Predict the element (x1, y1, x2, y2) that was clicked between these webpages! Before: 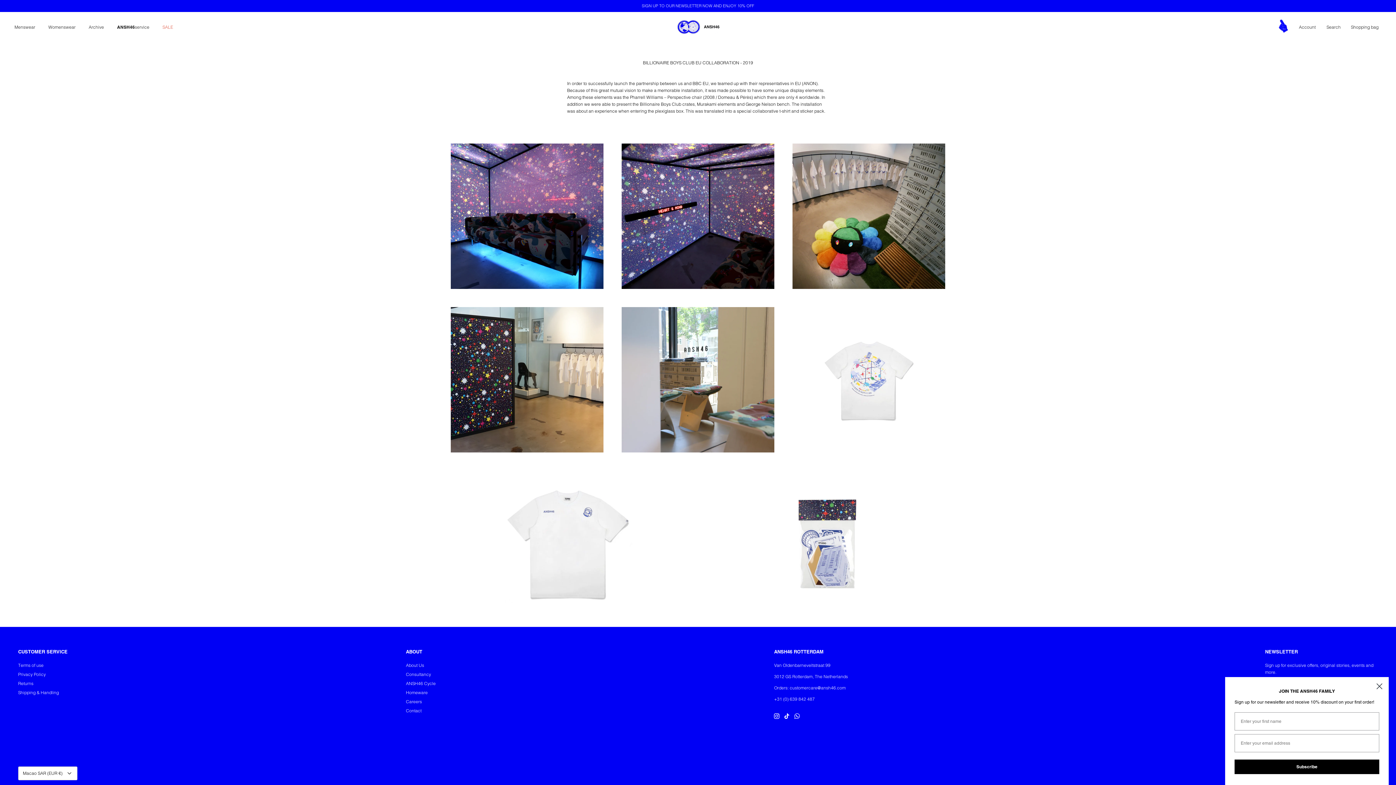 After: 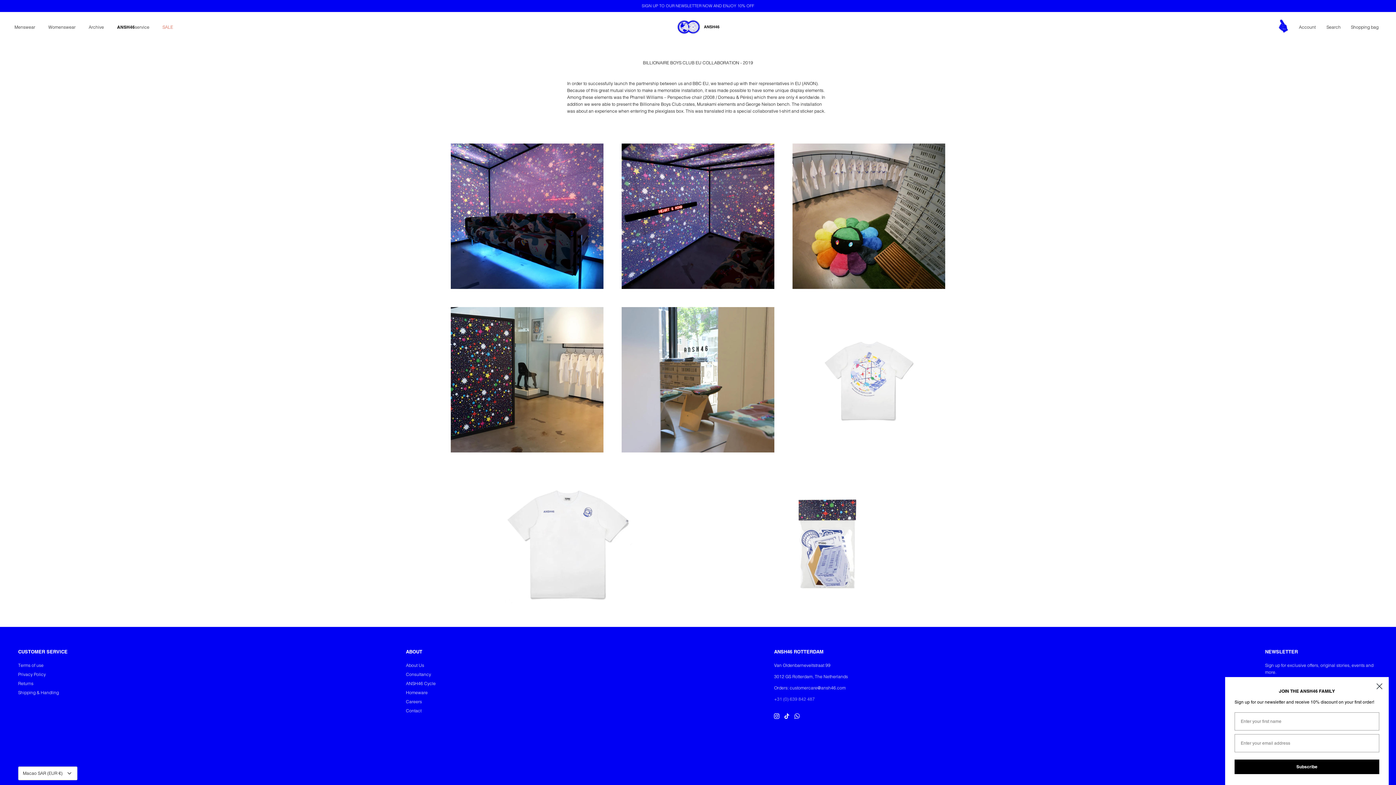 Action: label: +31 (0) 639 842 487 bbox: (774, 696, 815, 702)